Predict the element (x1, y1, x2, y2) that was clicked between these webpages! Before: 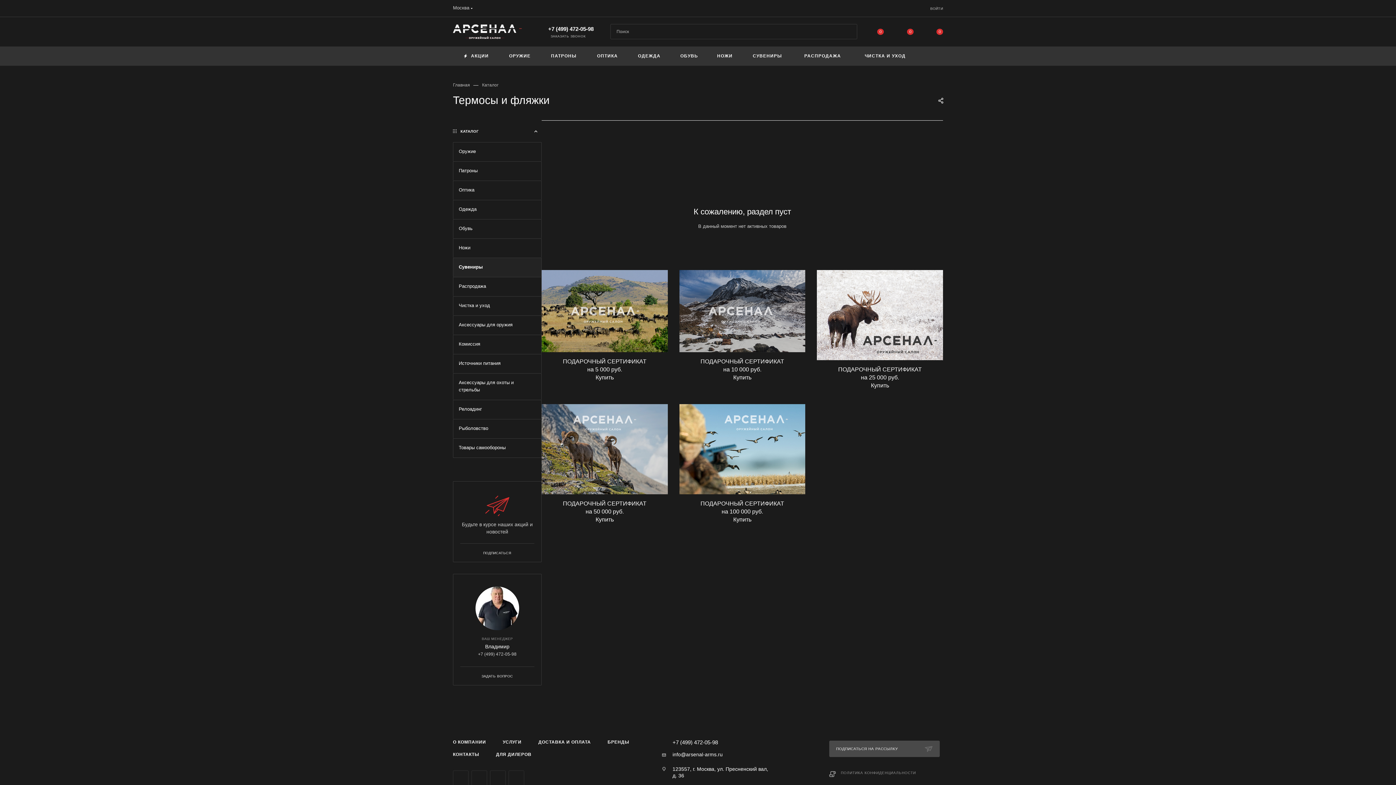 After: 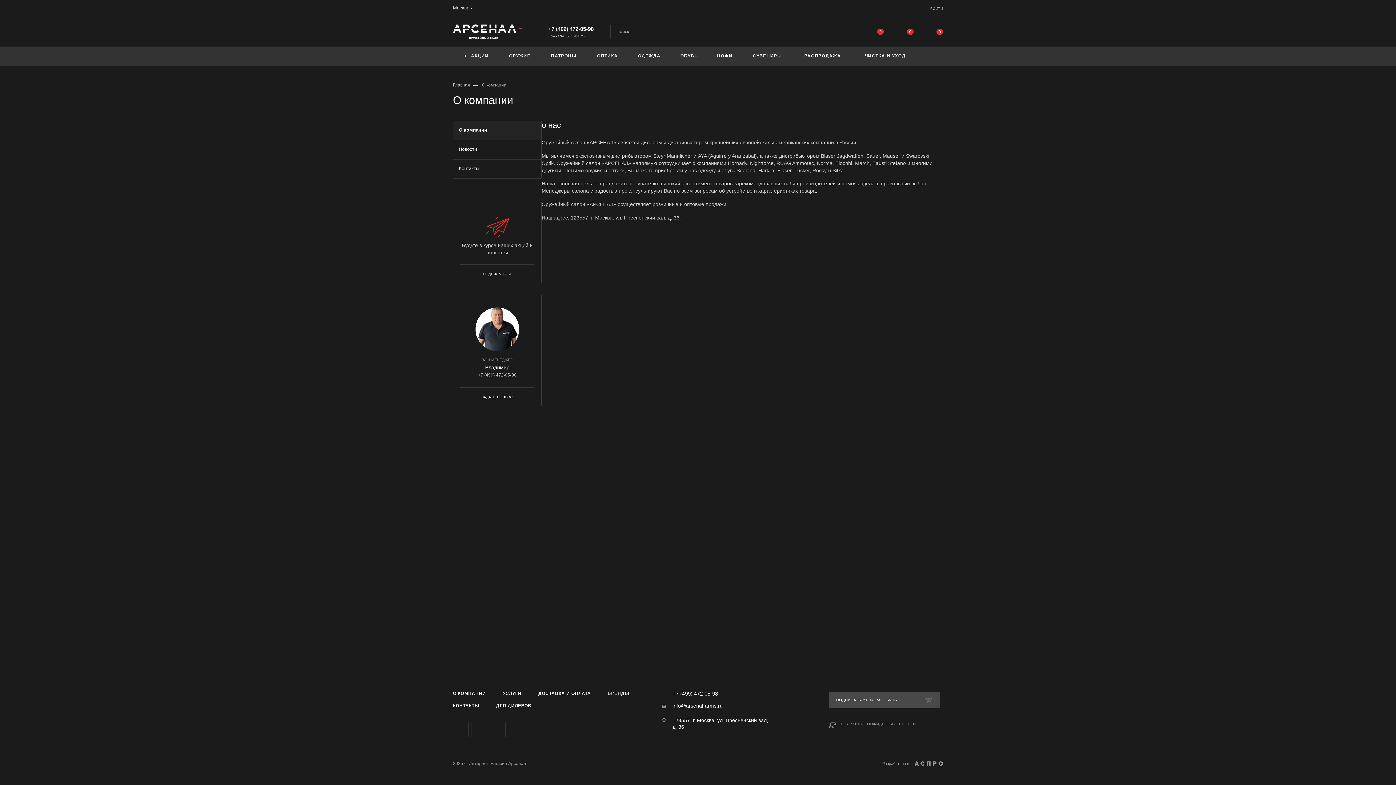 Action: label: О КОМПАНИИ bbox: (445, 736, 493, 748)